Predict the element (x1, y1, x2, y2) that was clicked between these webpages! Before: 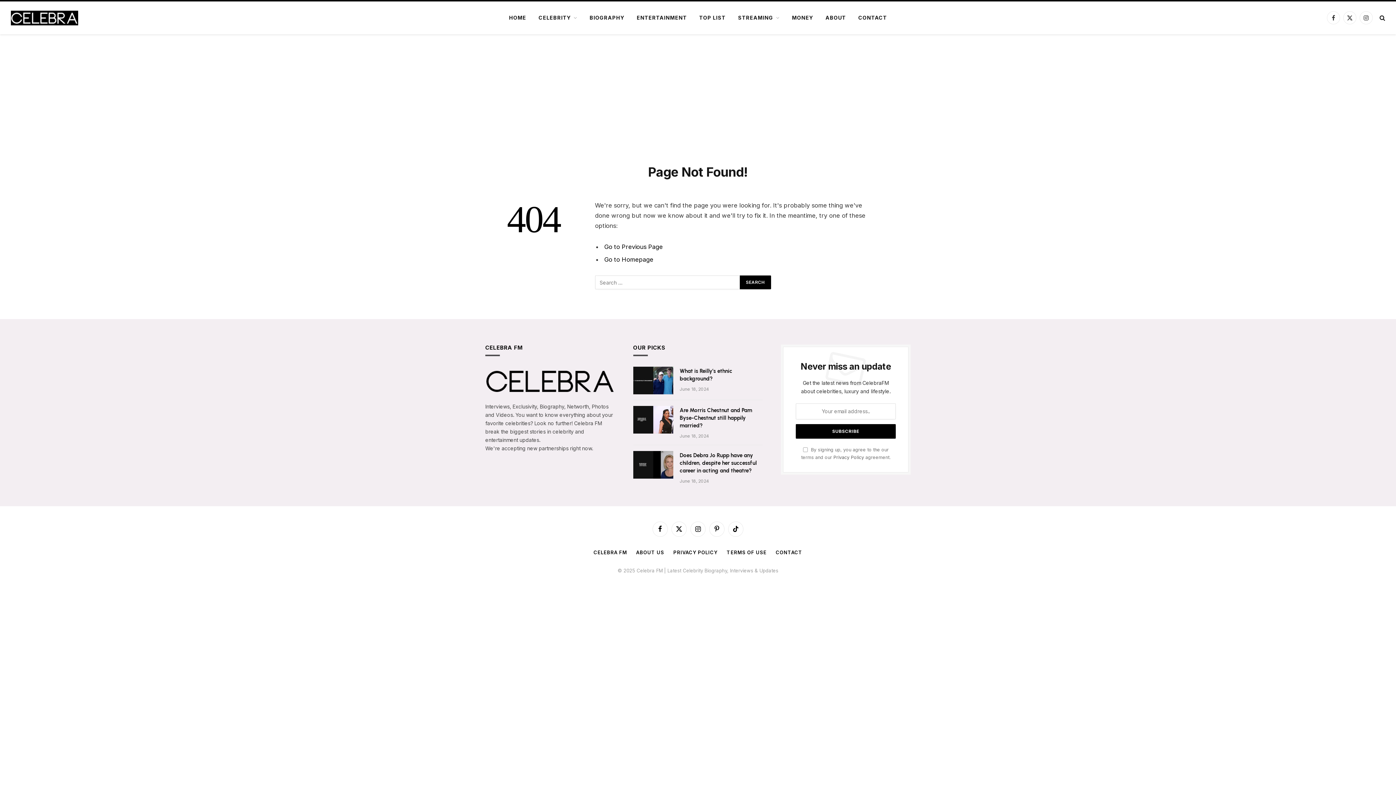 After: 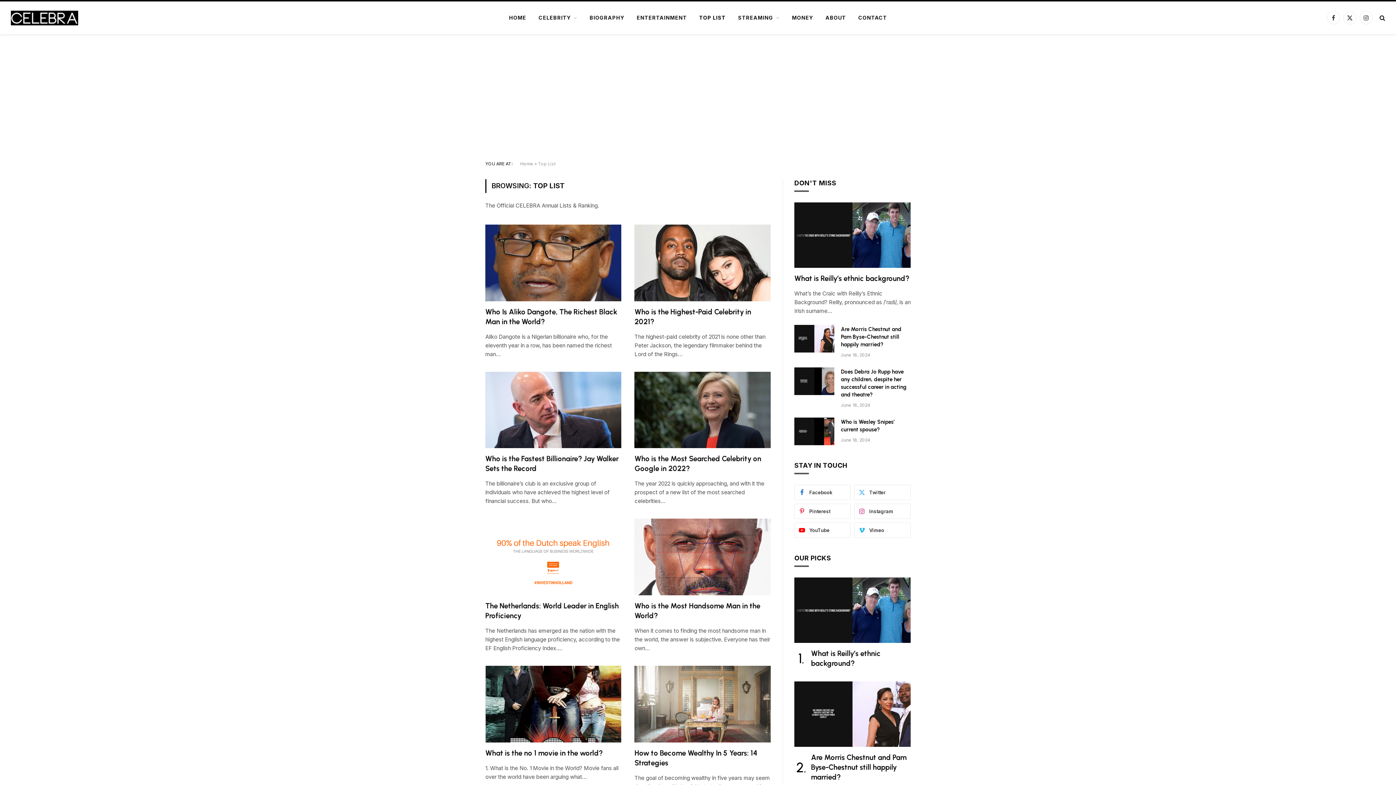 Action: label: TOP LIST bbox: (693, 1, 732, 34)